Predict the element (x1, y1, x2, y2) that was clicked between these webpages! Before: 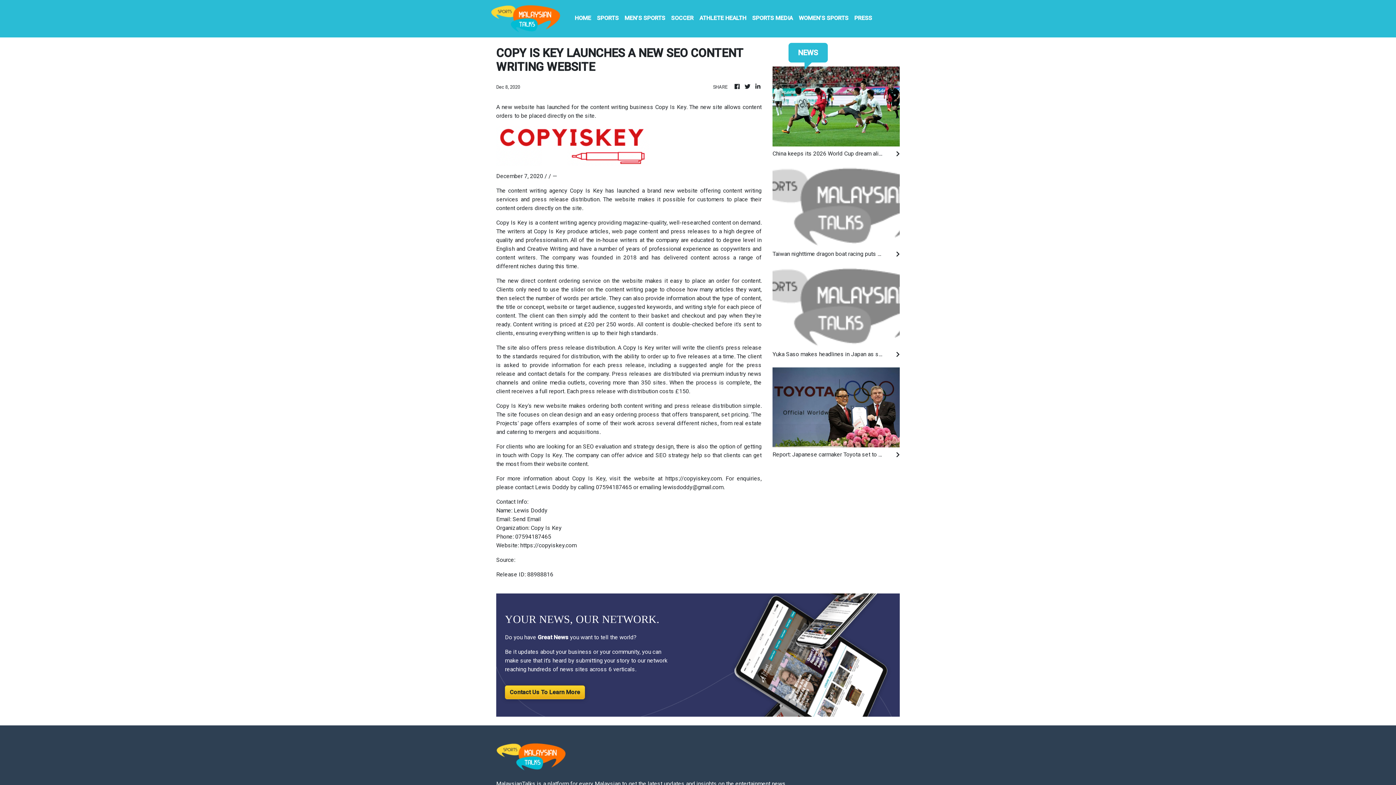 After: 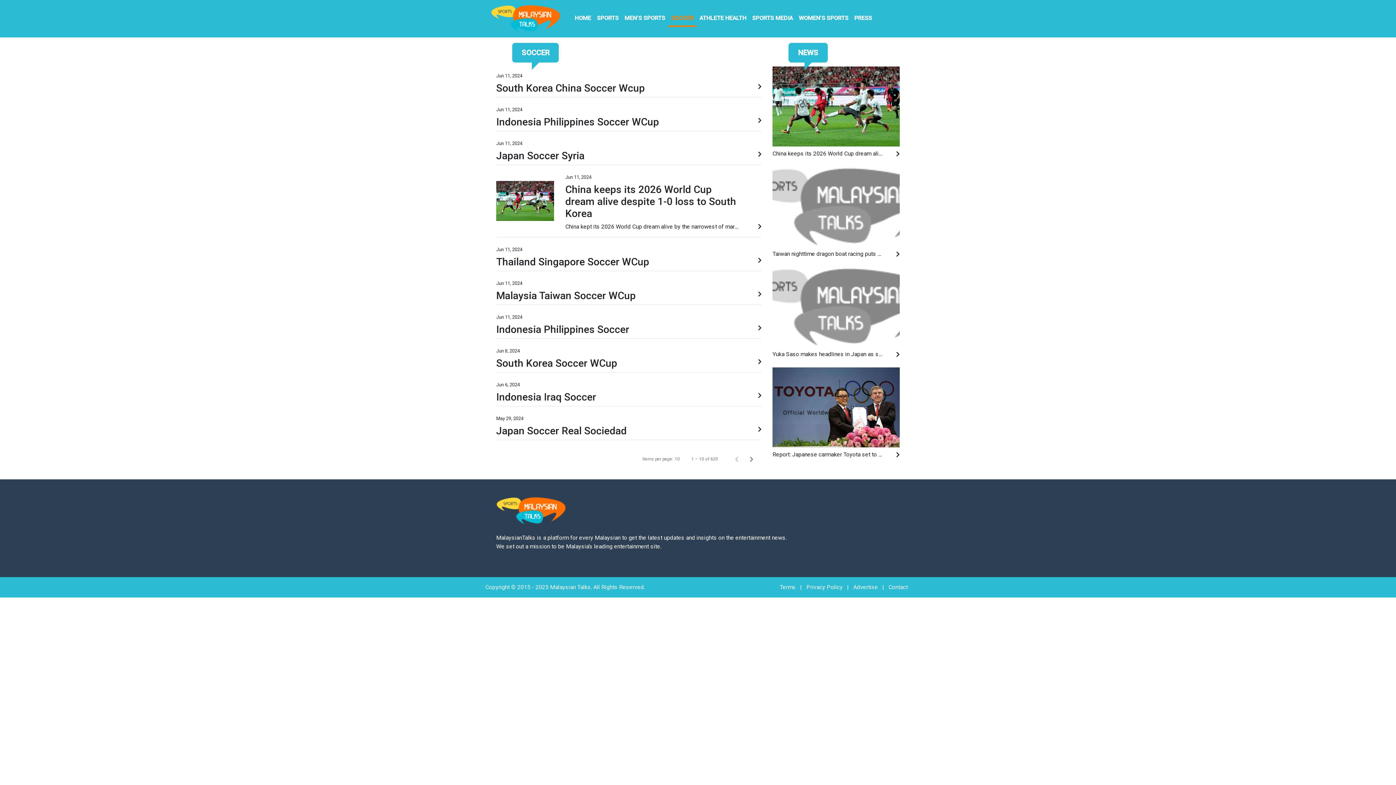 Action: bbox: (668, 10, 696, 26) label: SOCCER